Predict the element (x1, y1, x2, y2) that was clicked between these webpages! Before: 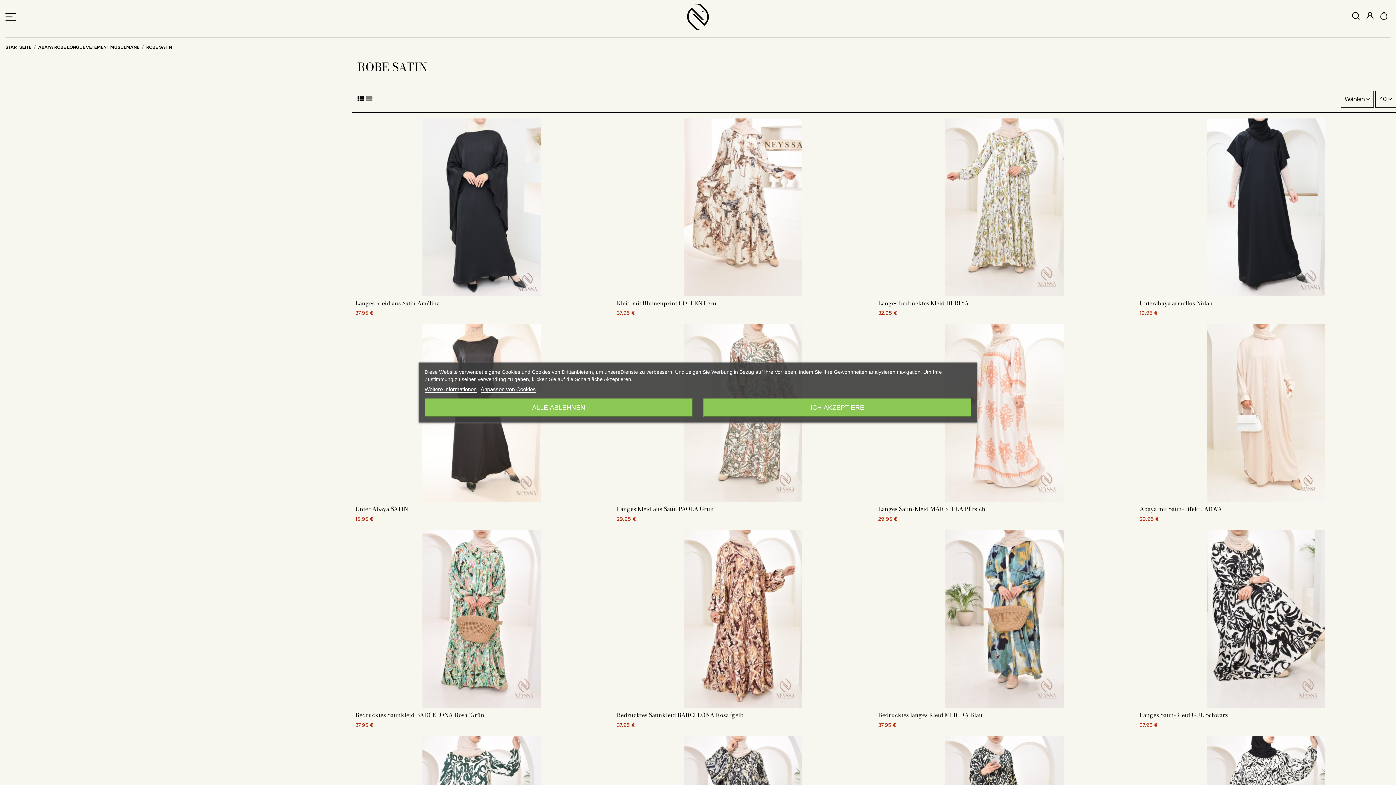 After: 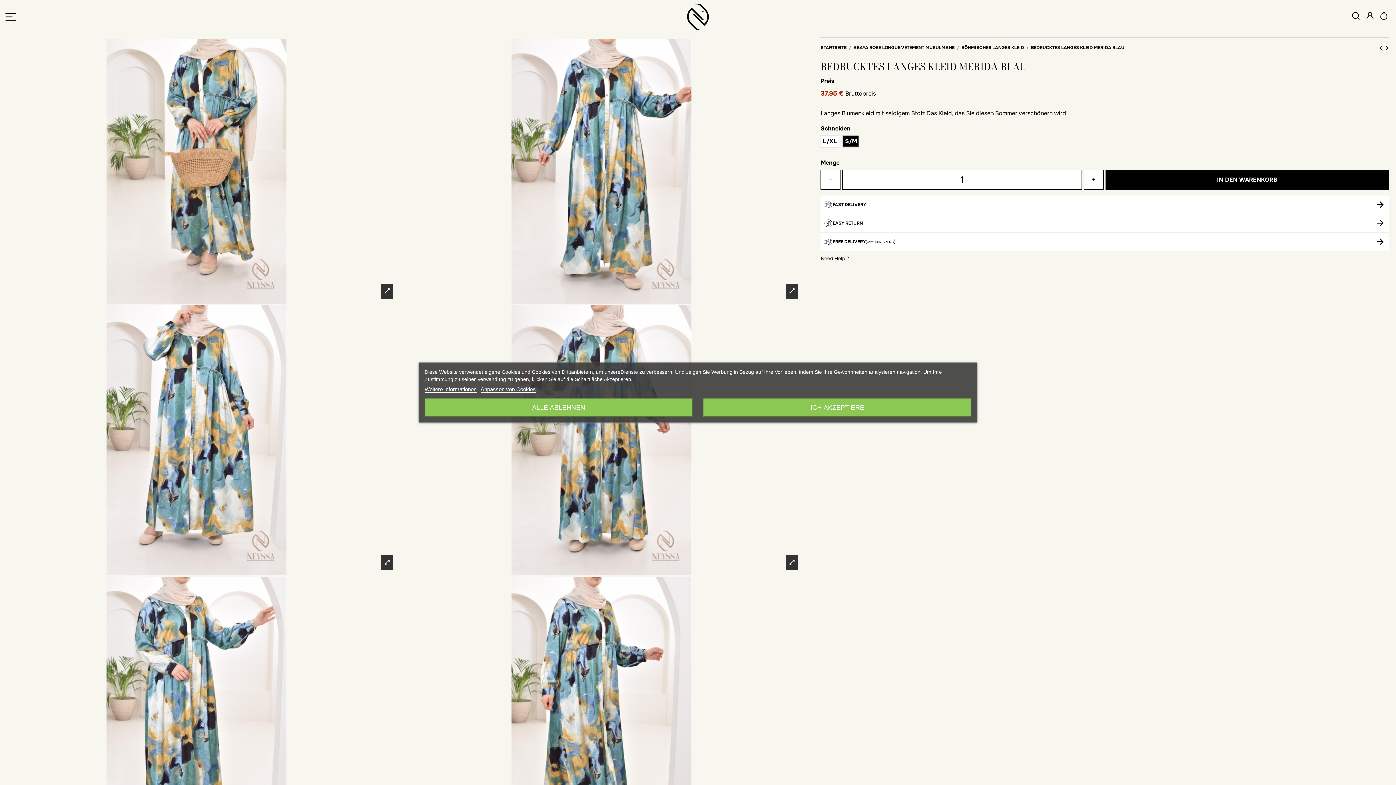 Action: label: Bedrucktes langes Kleid MERIDA Blau bbox: (878, 710, 982, 719)